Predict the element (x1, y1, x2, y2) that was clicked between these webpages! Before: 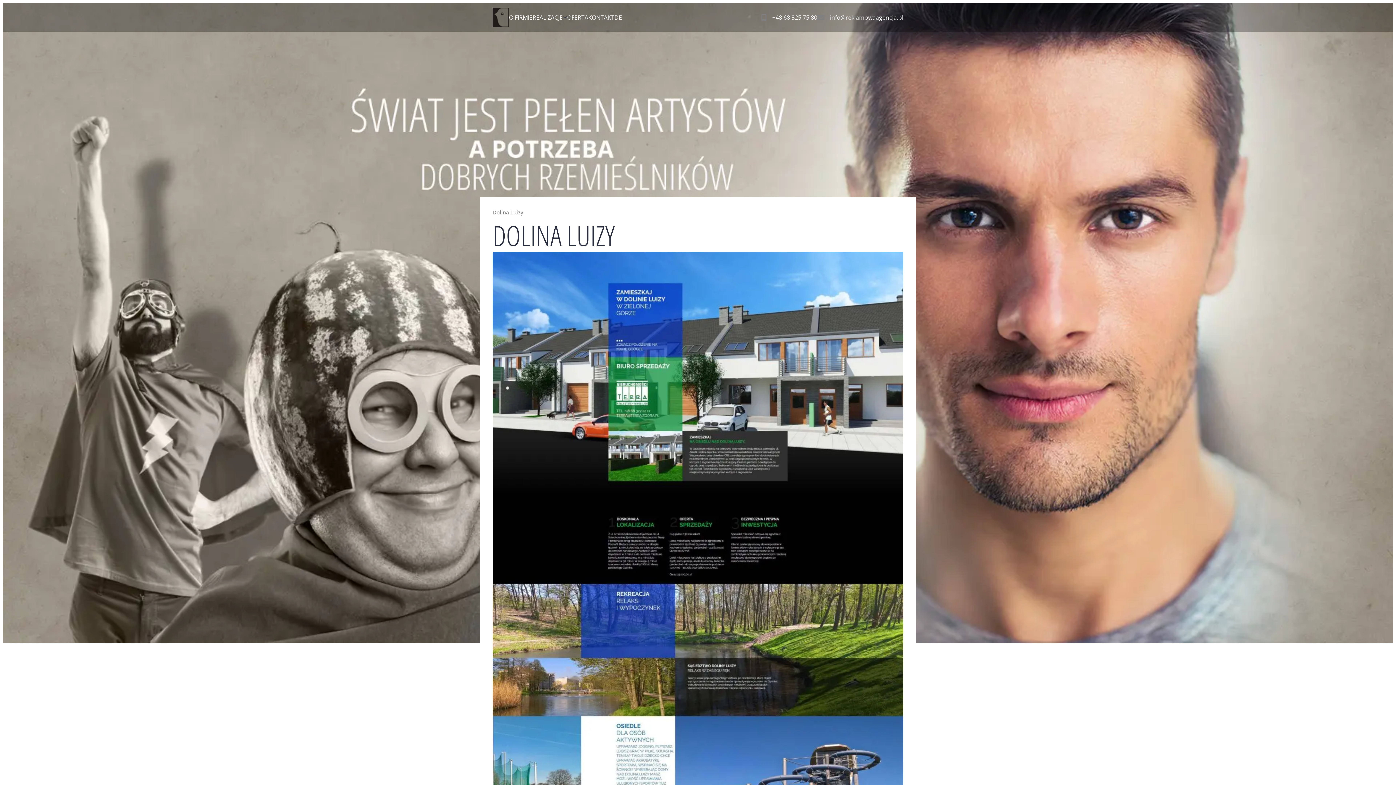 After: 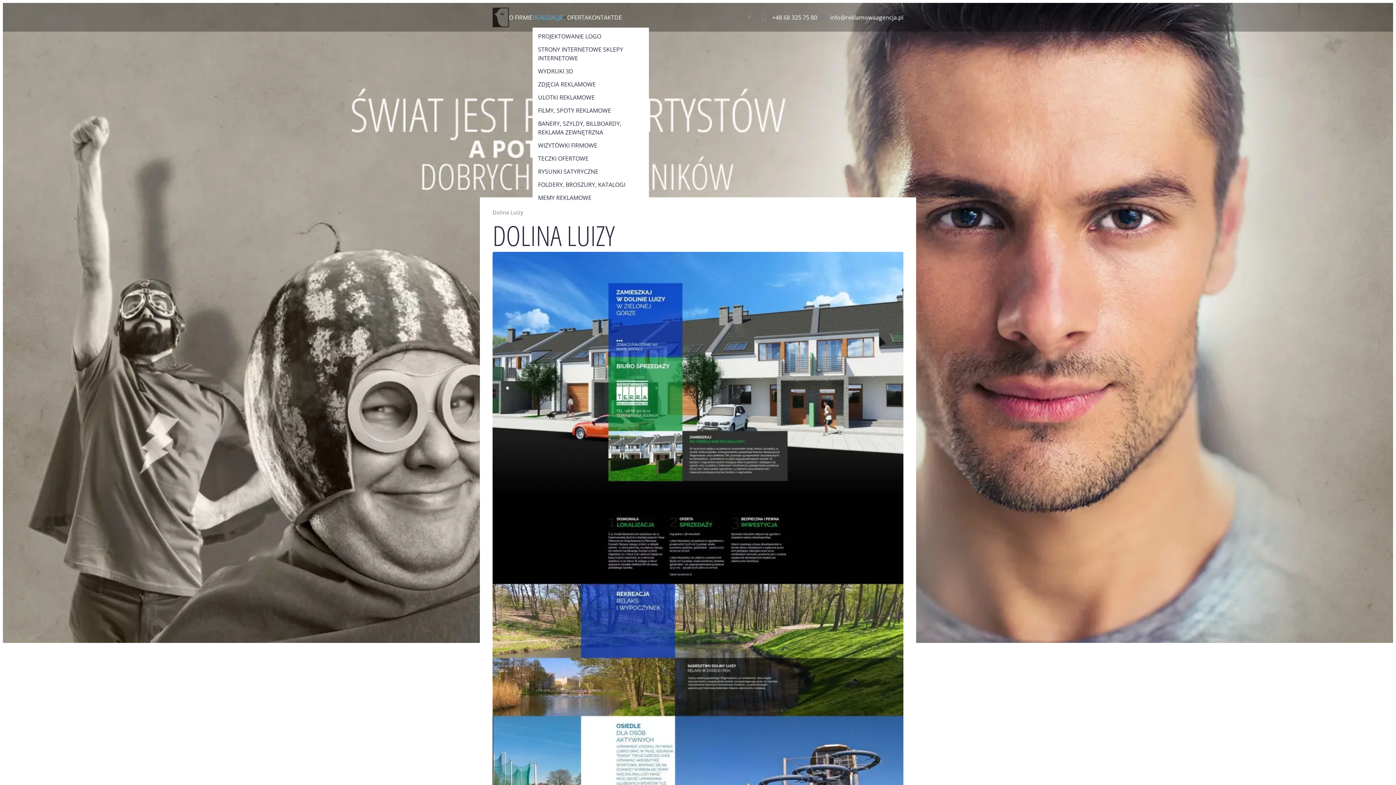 Action: label: REALIZACJE bbox: (532, 10, 562, 23)